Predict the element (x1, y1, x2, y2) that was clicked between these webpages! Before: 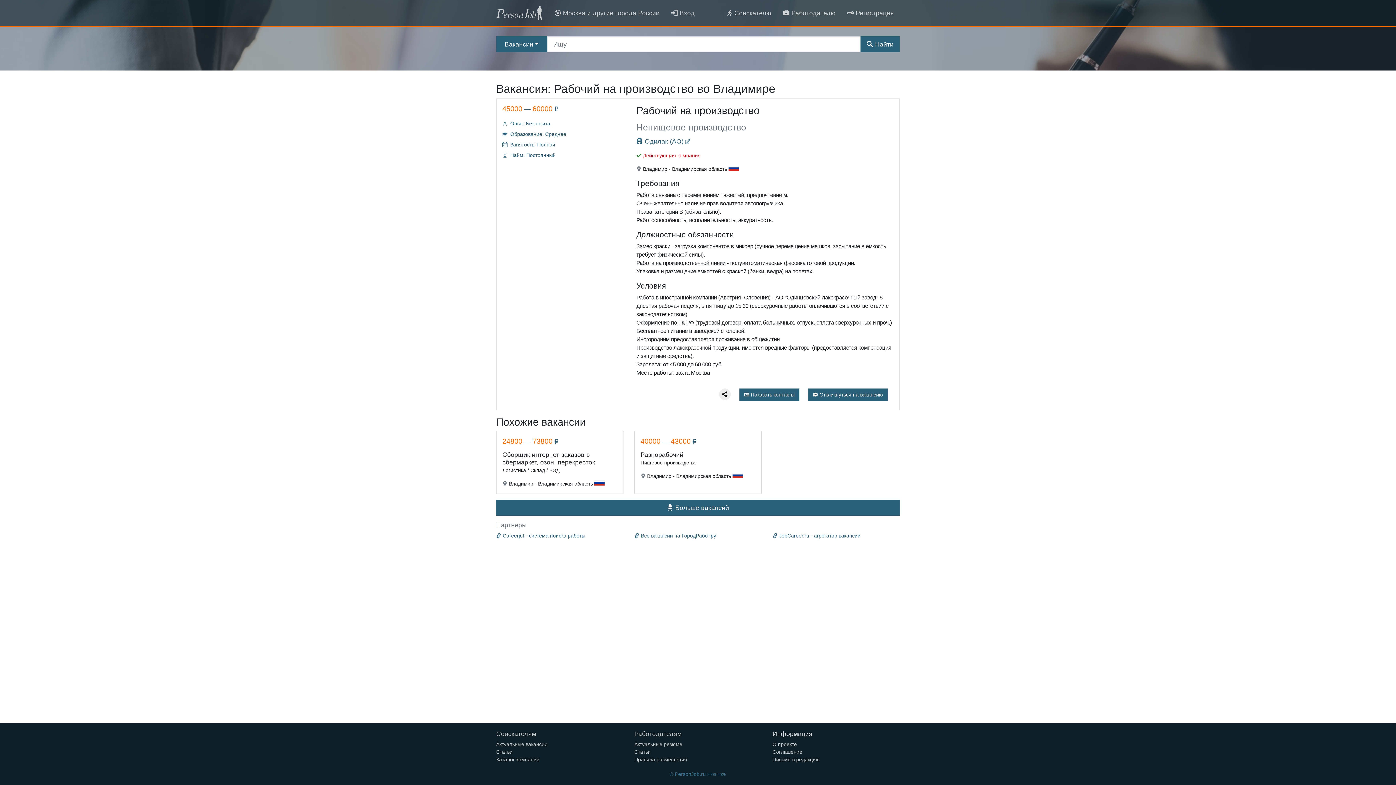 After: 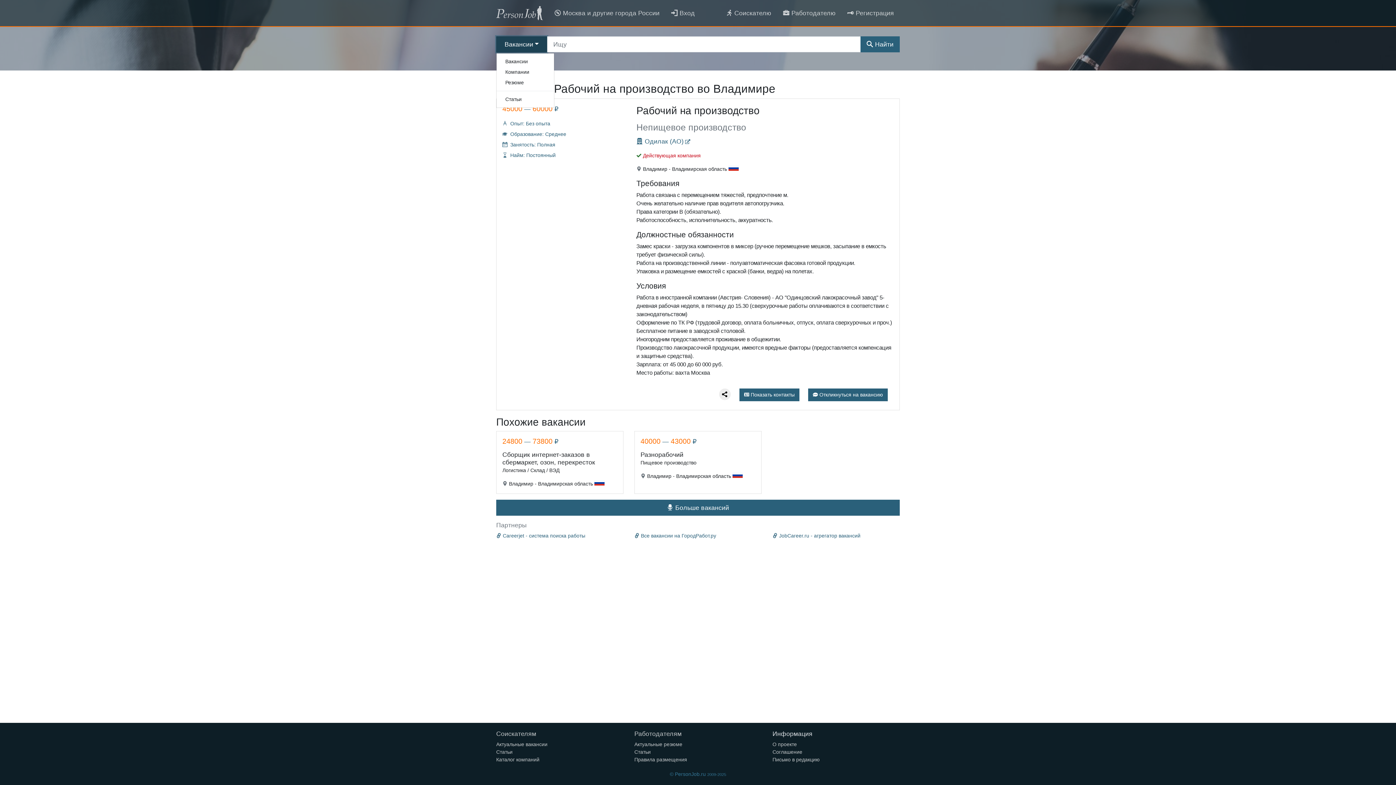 Action: label: Вакансии bbox: (496, 36, 547, 52)